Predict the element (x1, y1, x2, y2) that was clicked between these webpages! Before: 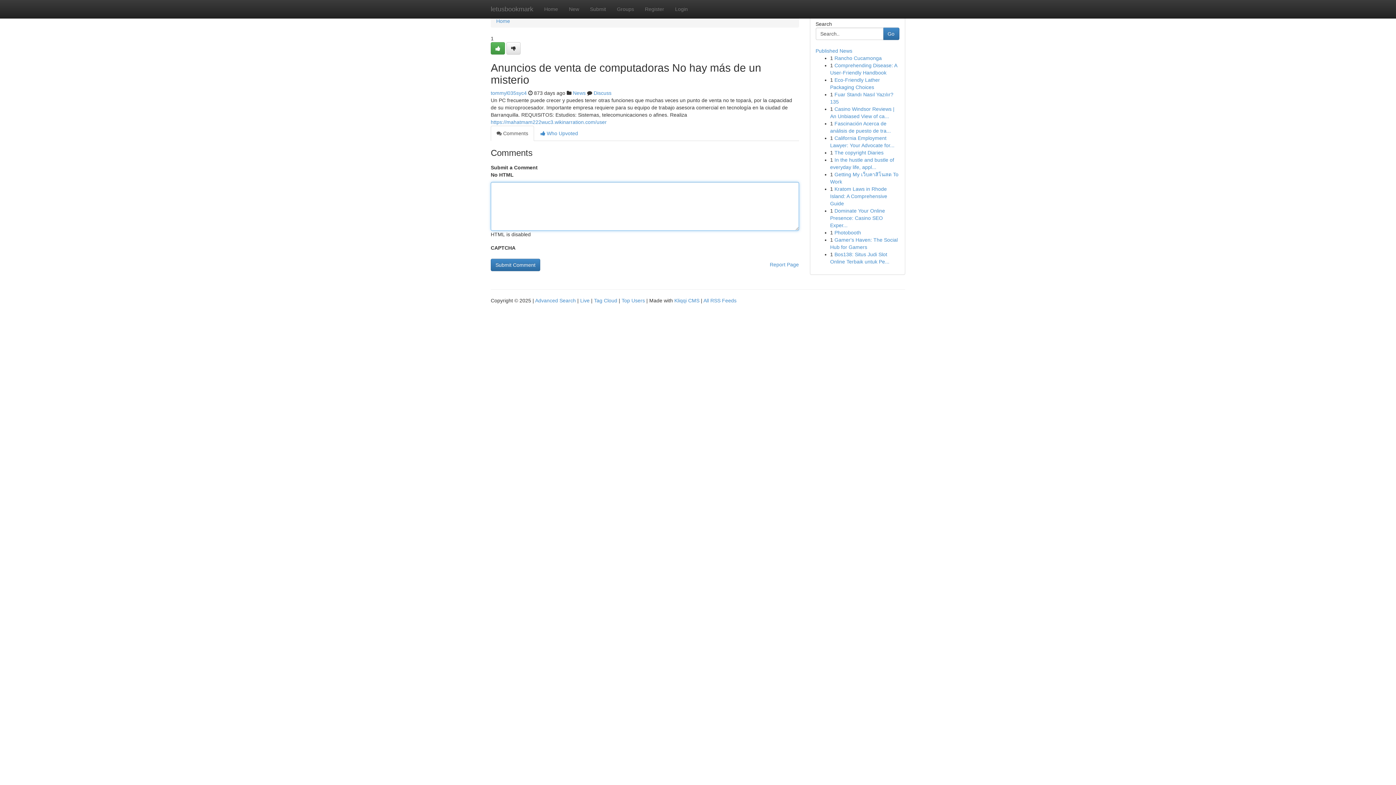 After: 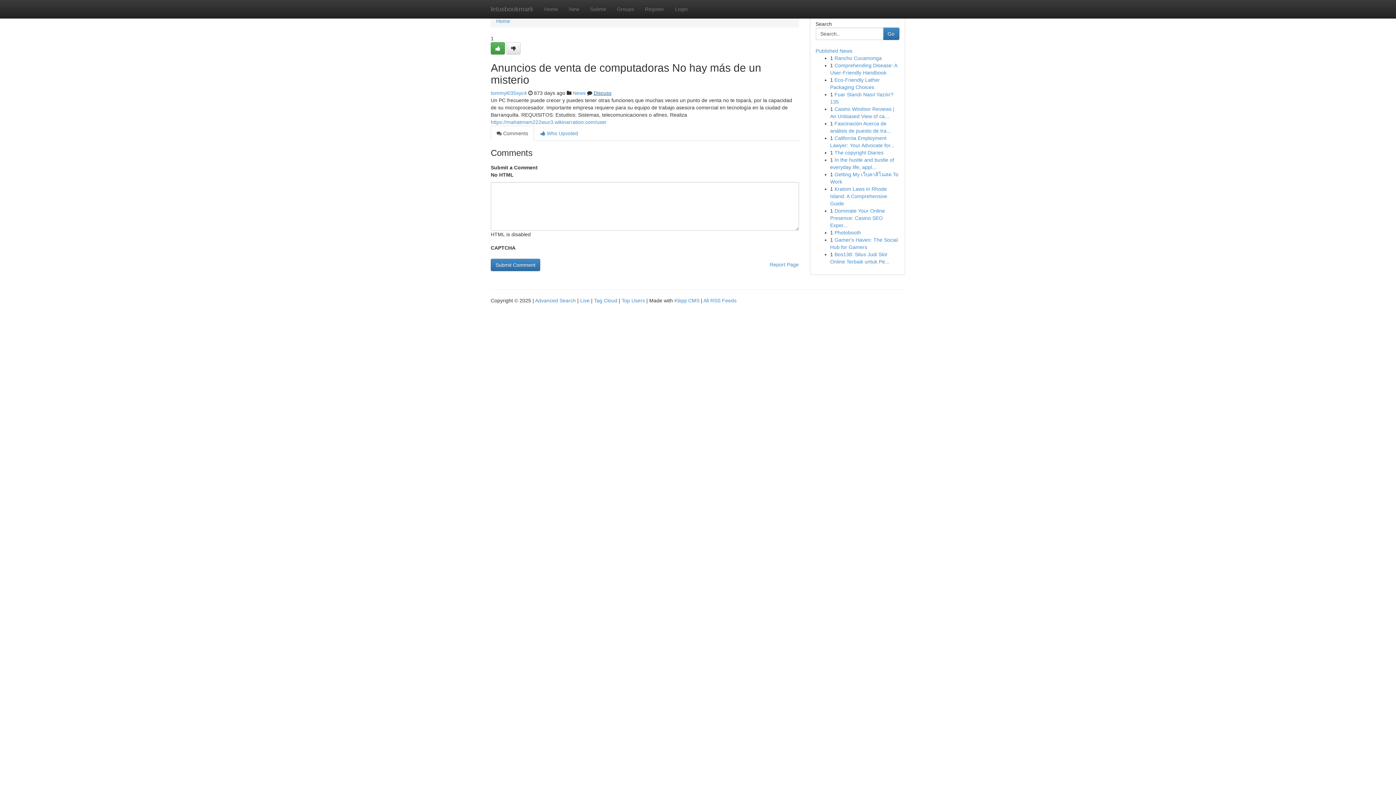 Action: label: Discuss bbox: (593, 90, 611, 96)